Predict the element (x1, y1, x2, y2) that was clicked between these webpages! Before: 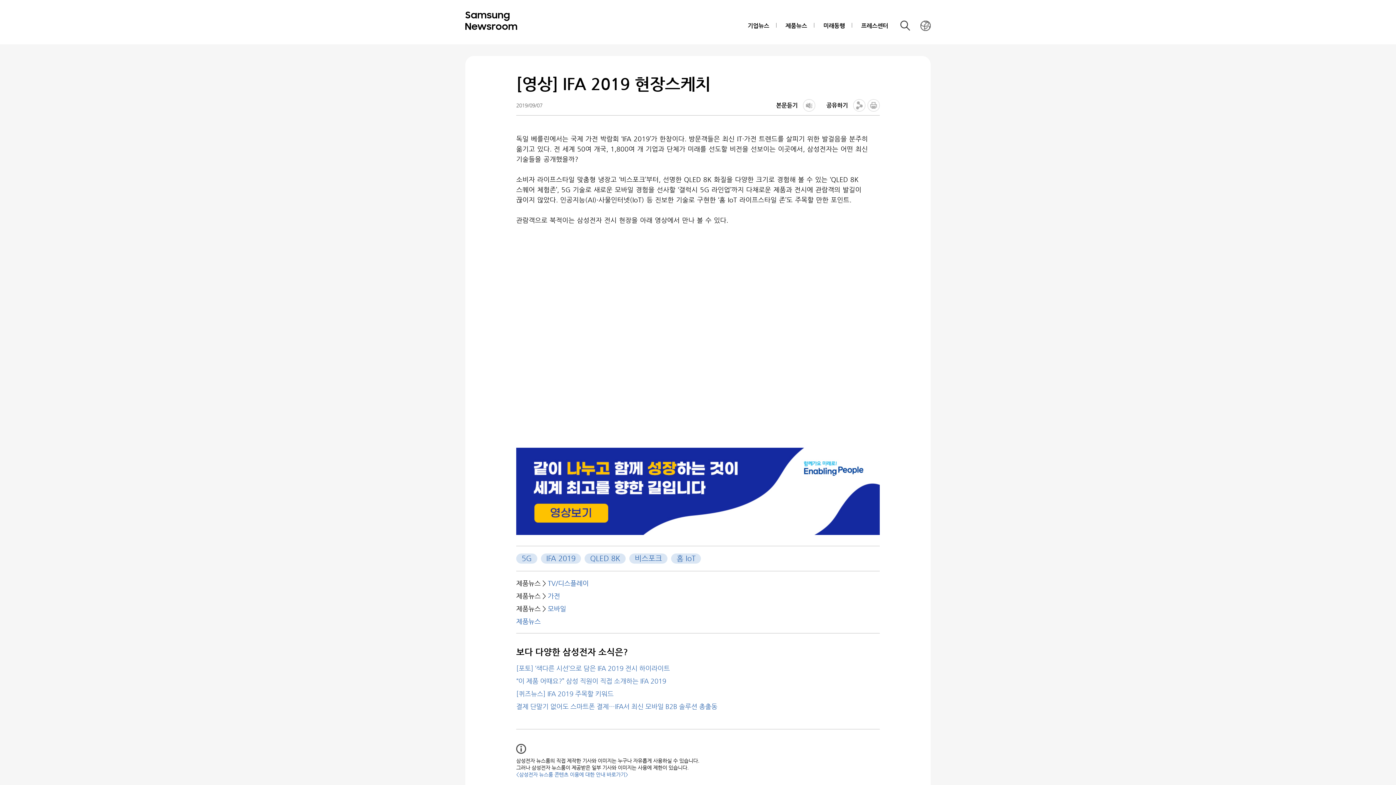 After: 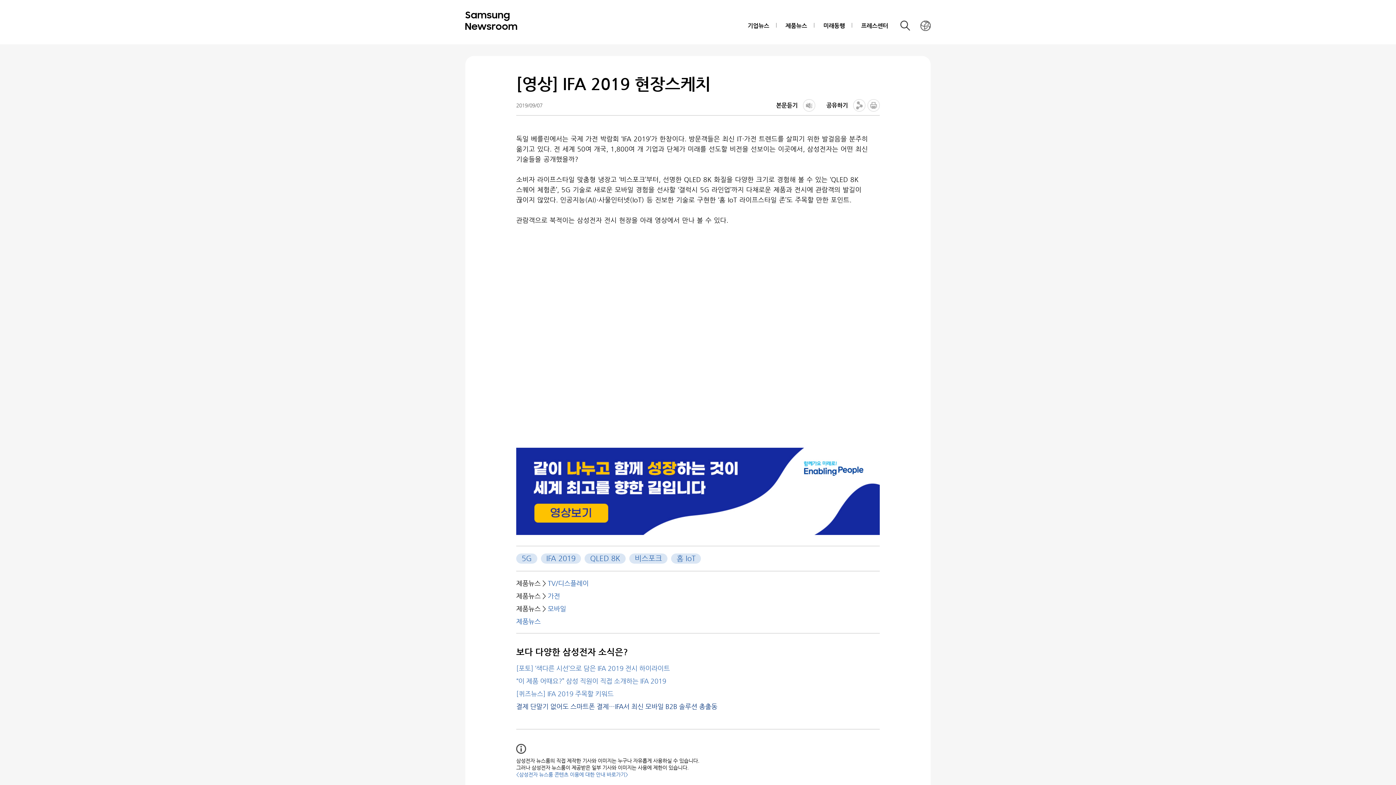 Action: label: 결제 단말기 없어도 스마트폰 결제…IFA서 최신 모바일 B2B 솔루션 총출동 bbox: (516, 702, 717, 710)